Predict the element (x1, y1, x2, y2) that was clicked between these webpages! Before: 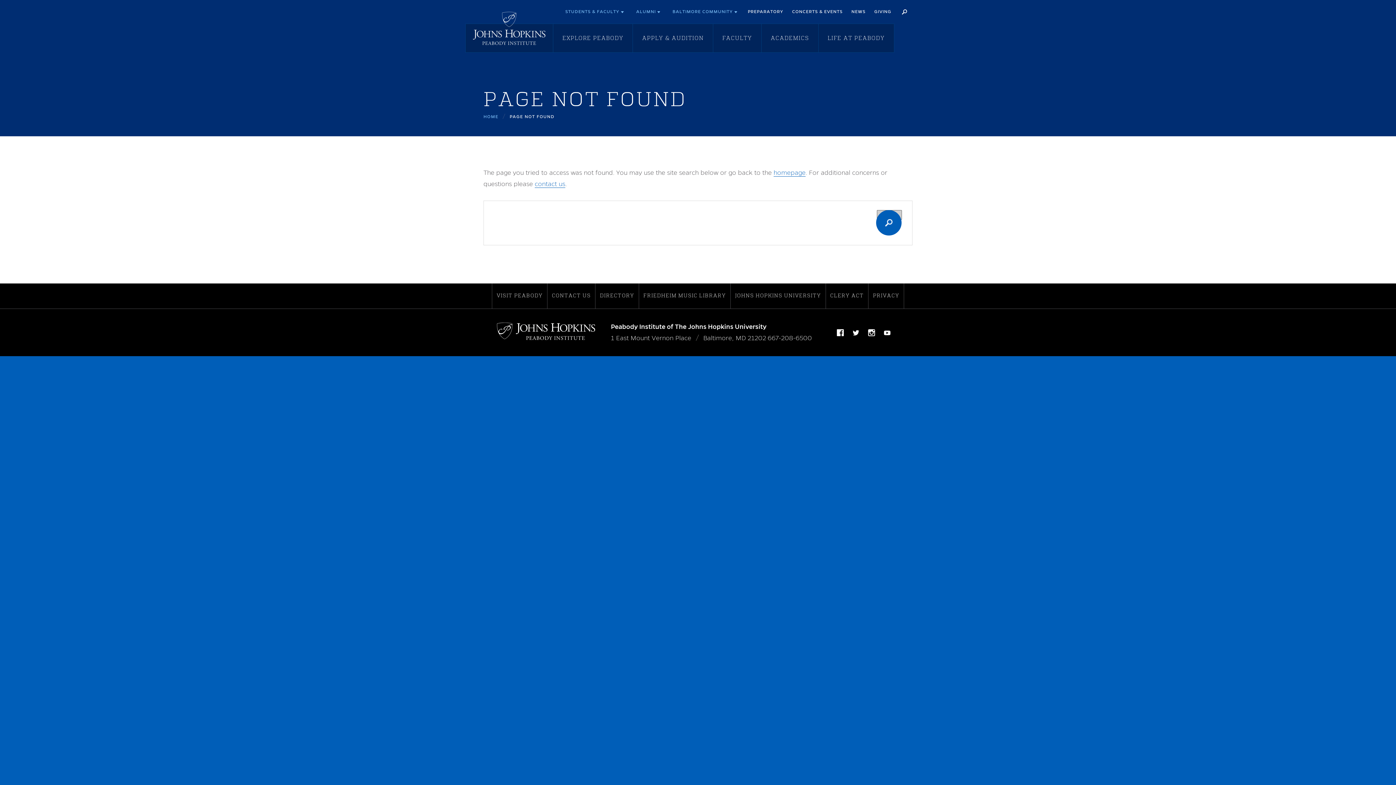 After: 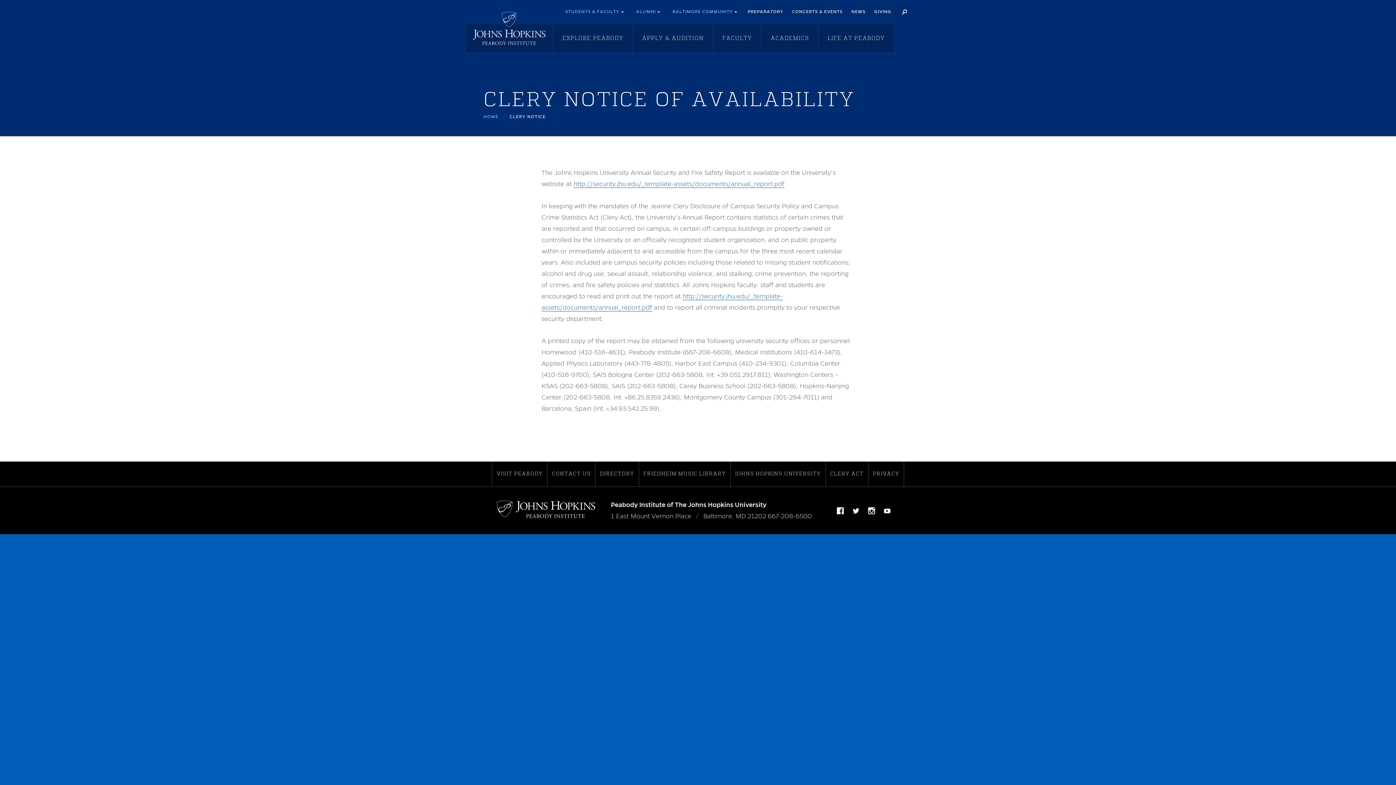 Action: label: CLERY ACT bbox: (826, 283, 868, 308)